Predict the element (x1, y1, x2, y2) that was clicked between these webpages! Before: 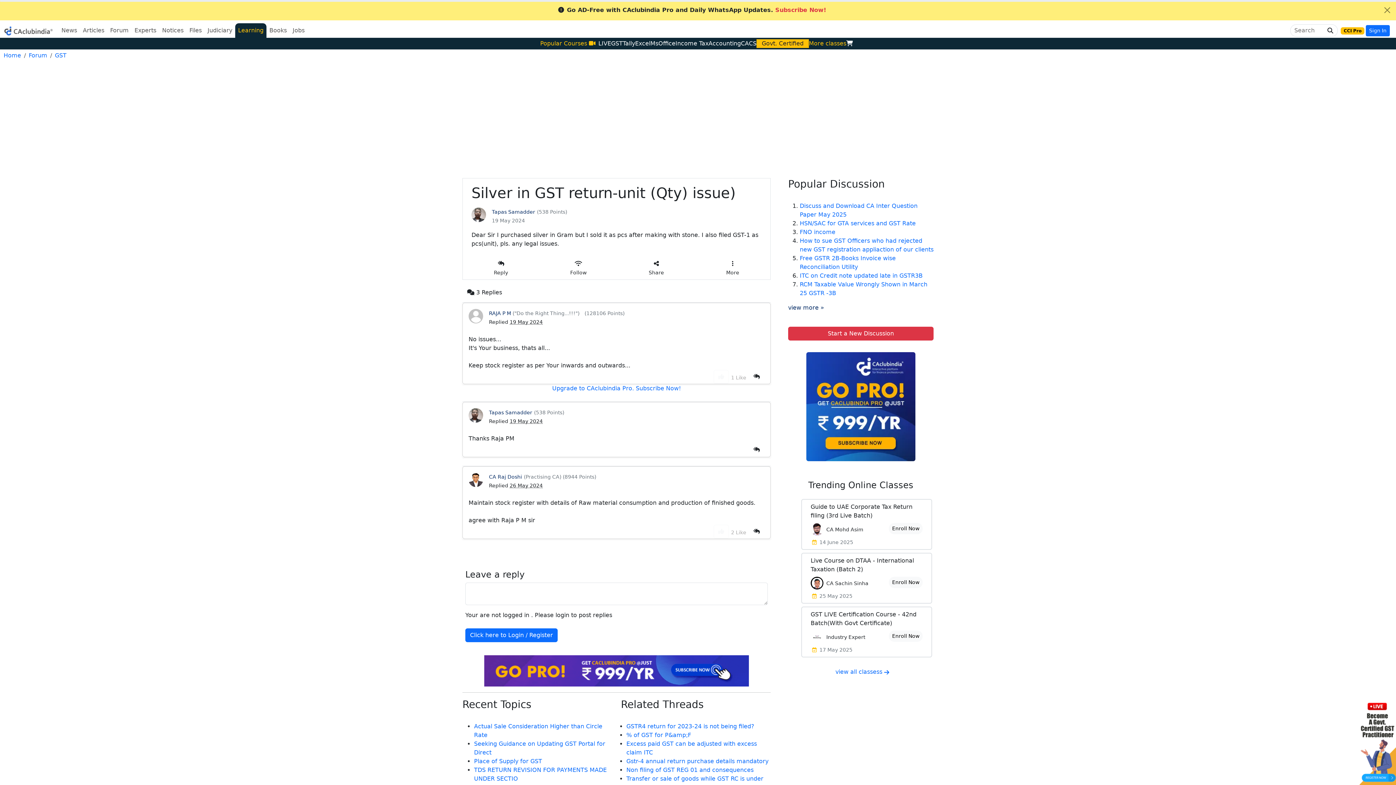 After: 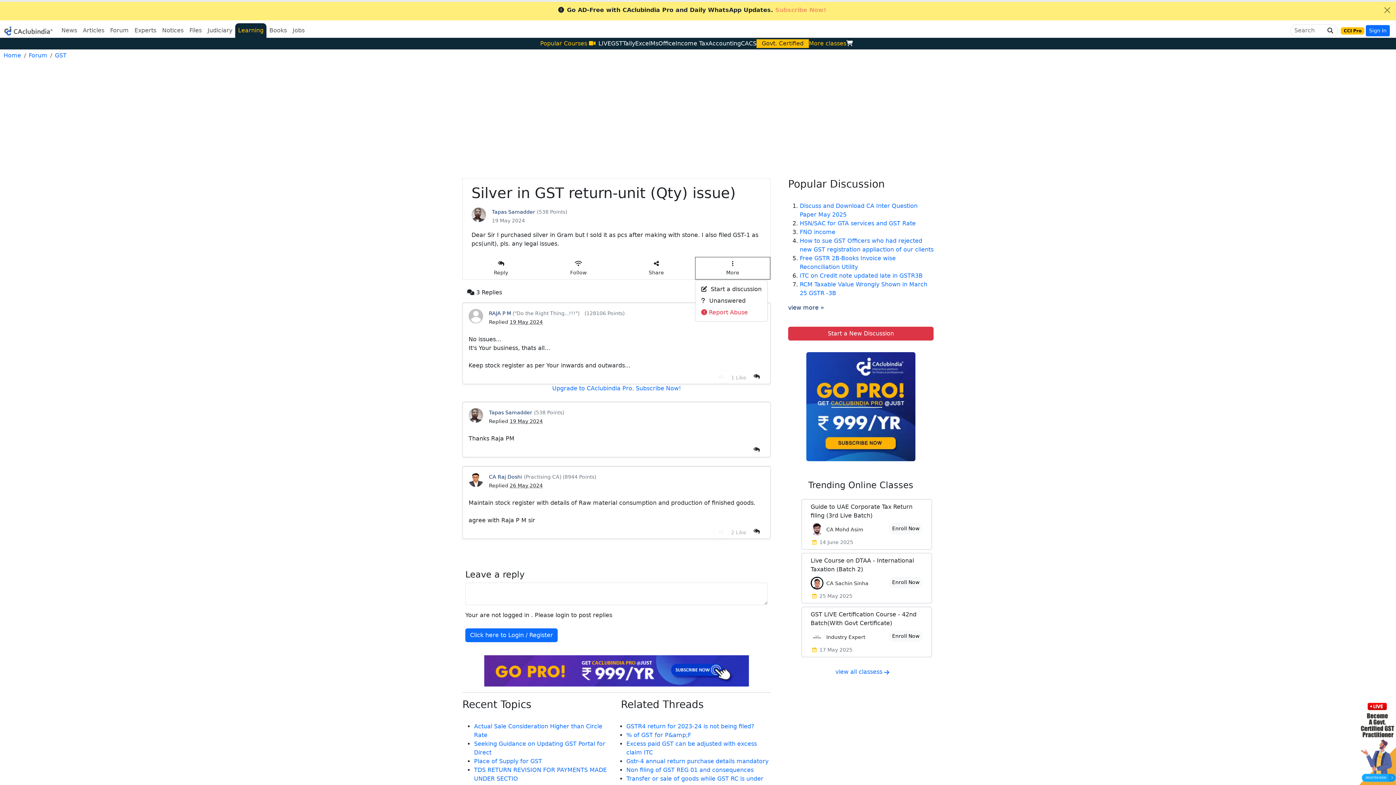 Action: bbox: (695, 257, 770, 279) label: menu